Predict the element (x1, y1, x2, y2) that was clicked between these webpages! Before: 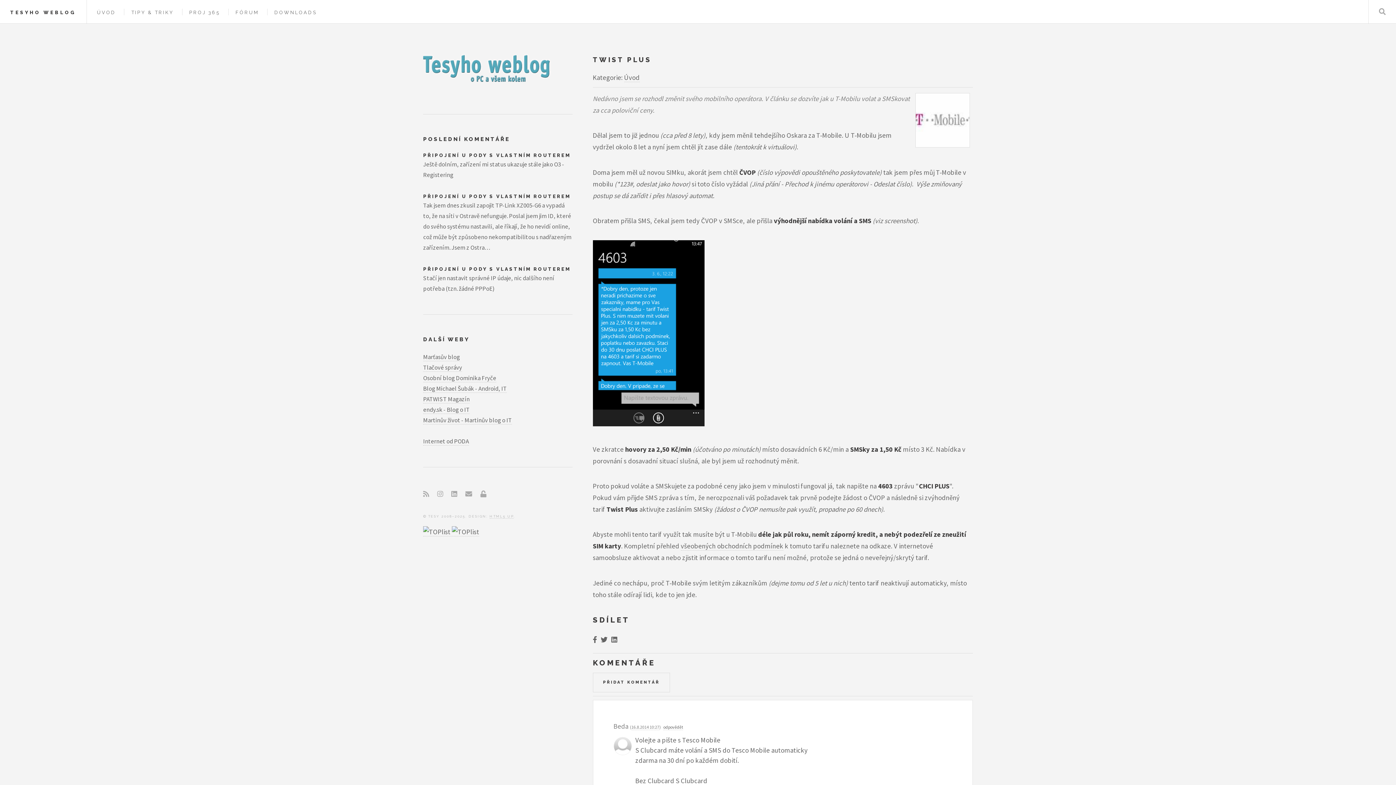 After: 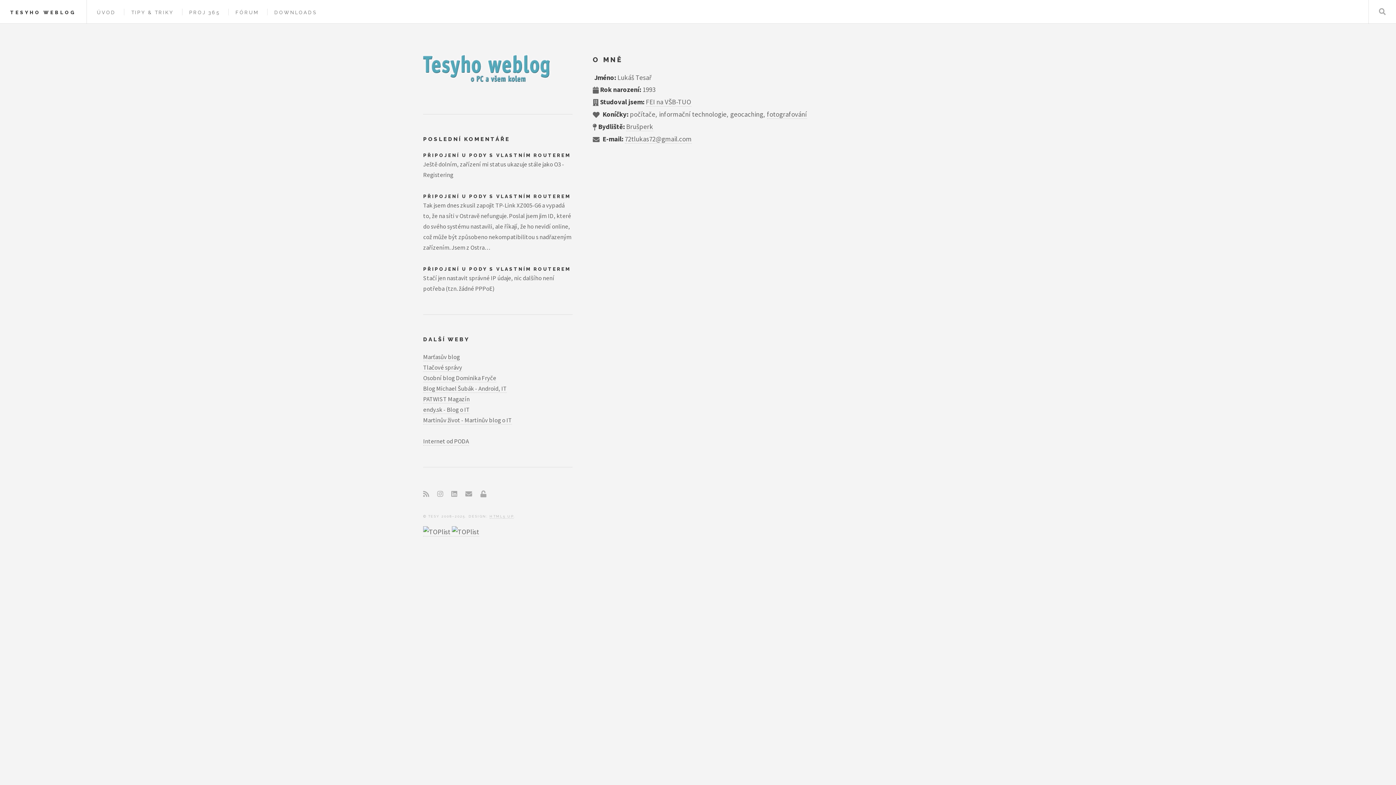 Action: bbox: (465, 490, 472, 498)